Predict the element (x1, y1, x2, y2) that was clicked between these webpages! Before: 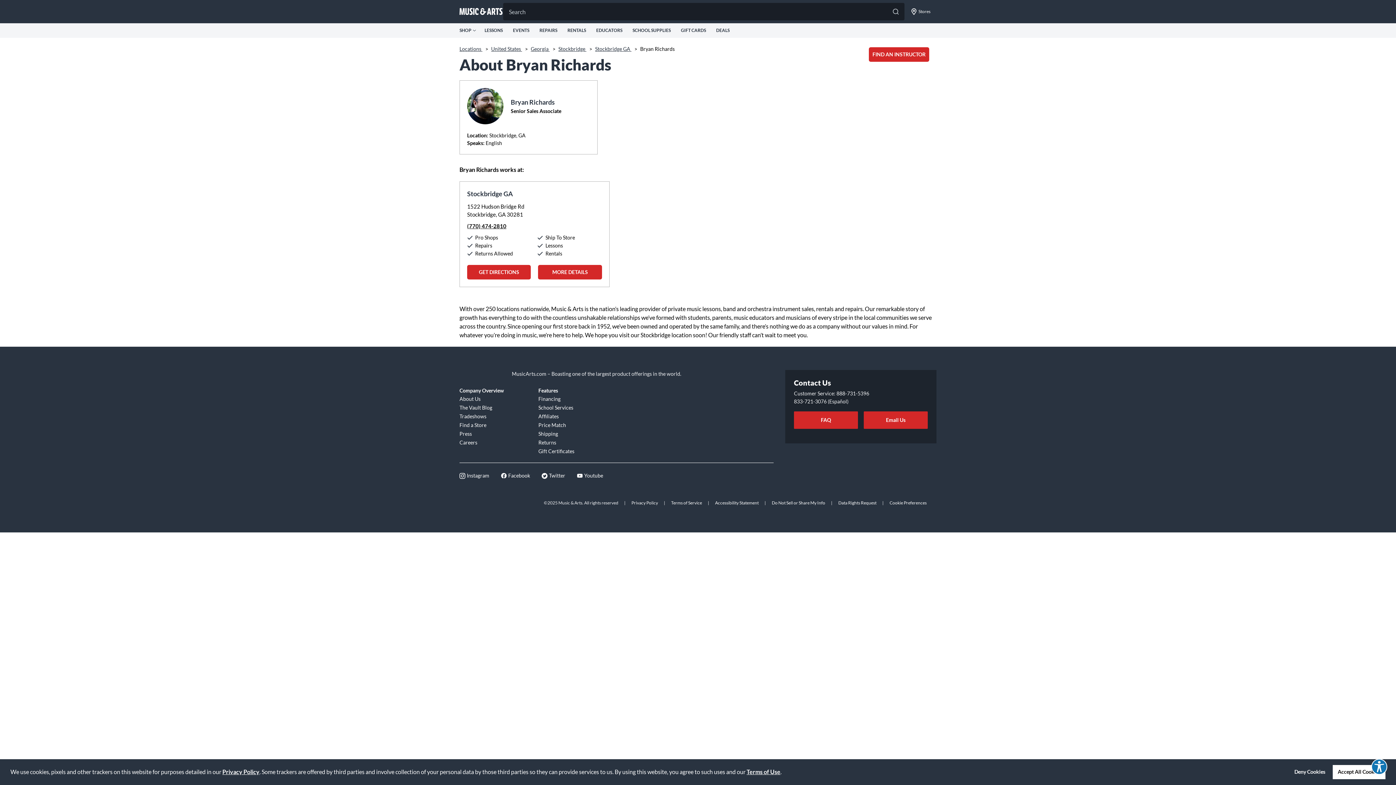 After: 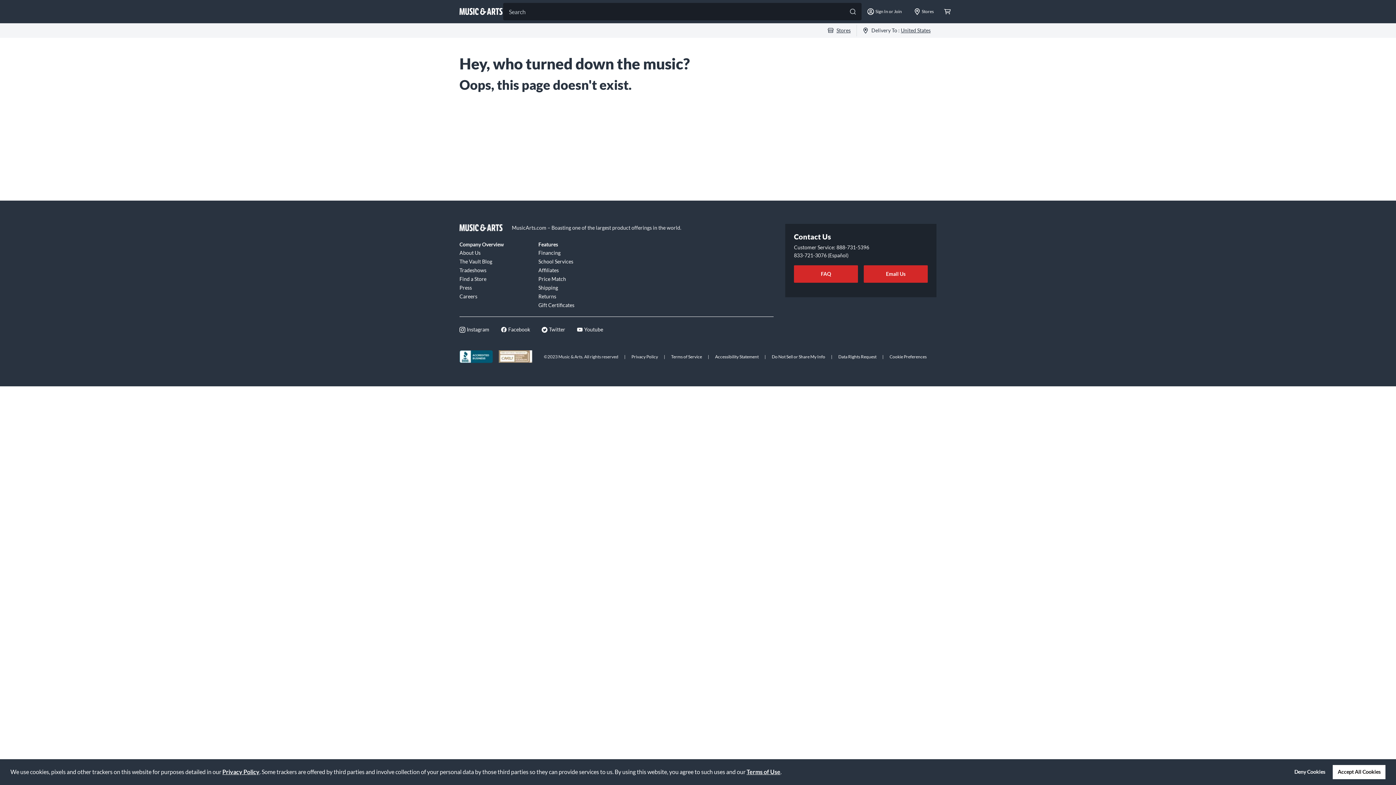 Action: label: Press bbox: (459, 429, 529, 438)